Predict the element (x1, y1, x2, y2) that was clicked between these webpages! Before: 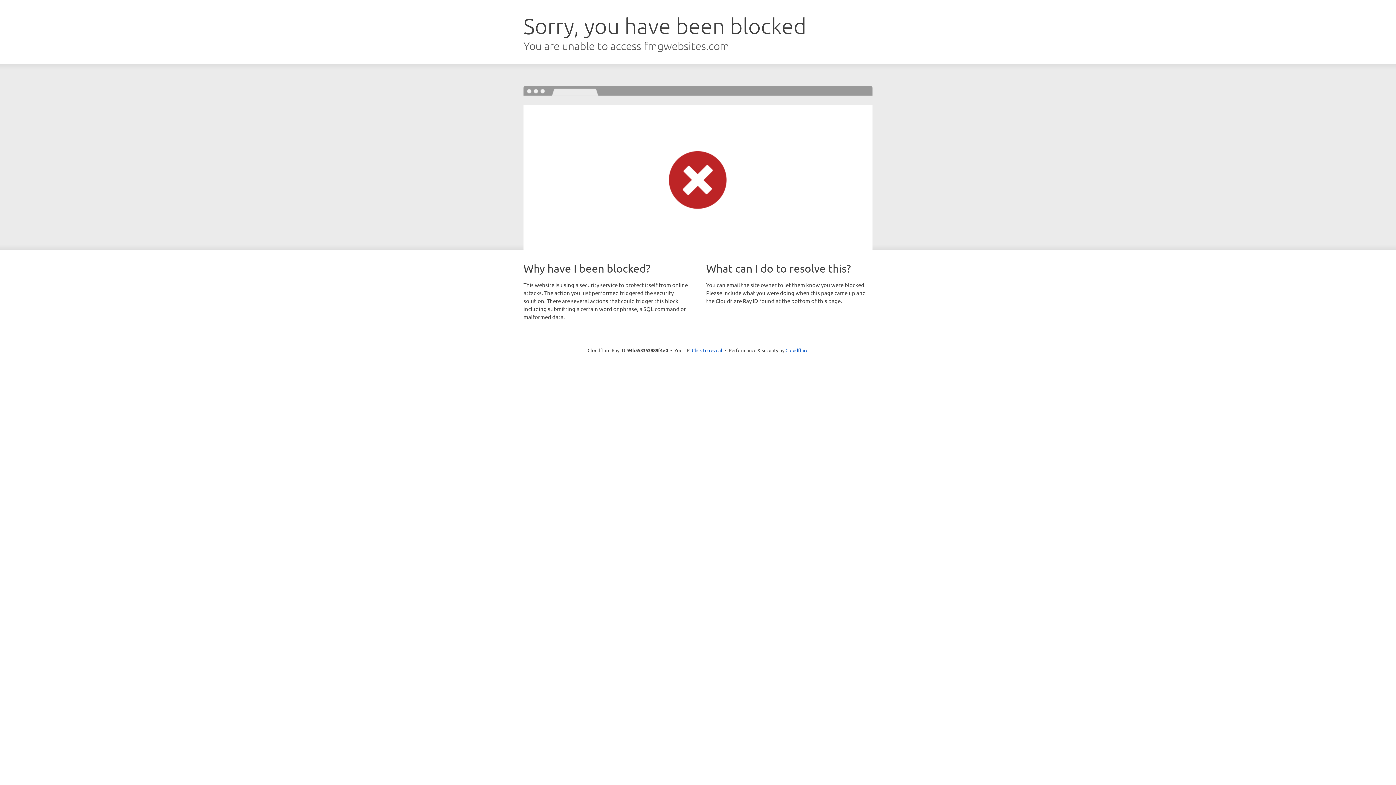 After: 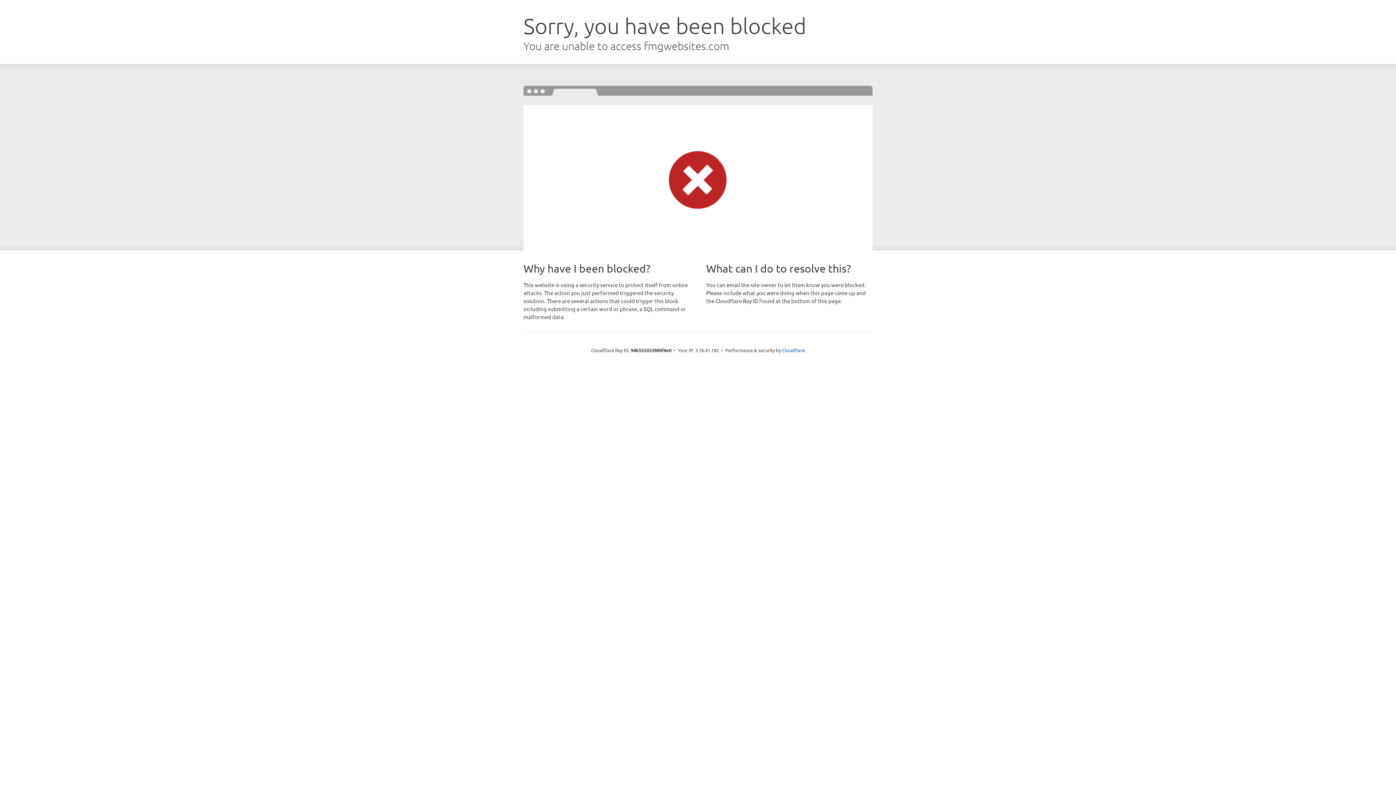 Action: label: Click to reveal bbox: (692, 346, 722, 353)